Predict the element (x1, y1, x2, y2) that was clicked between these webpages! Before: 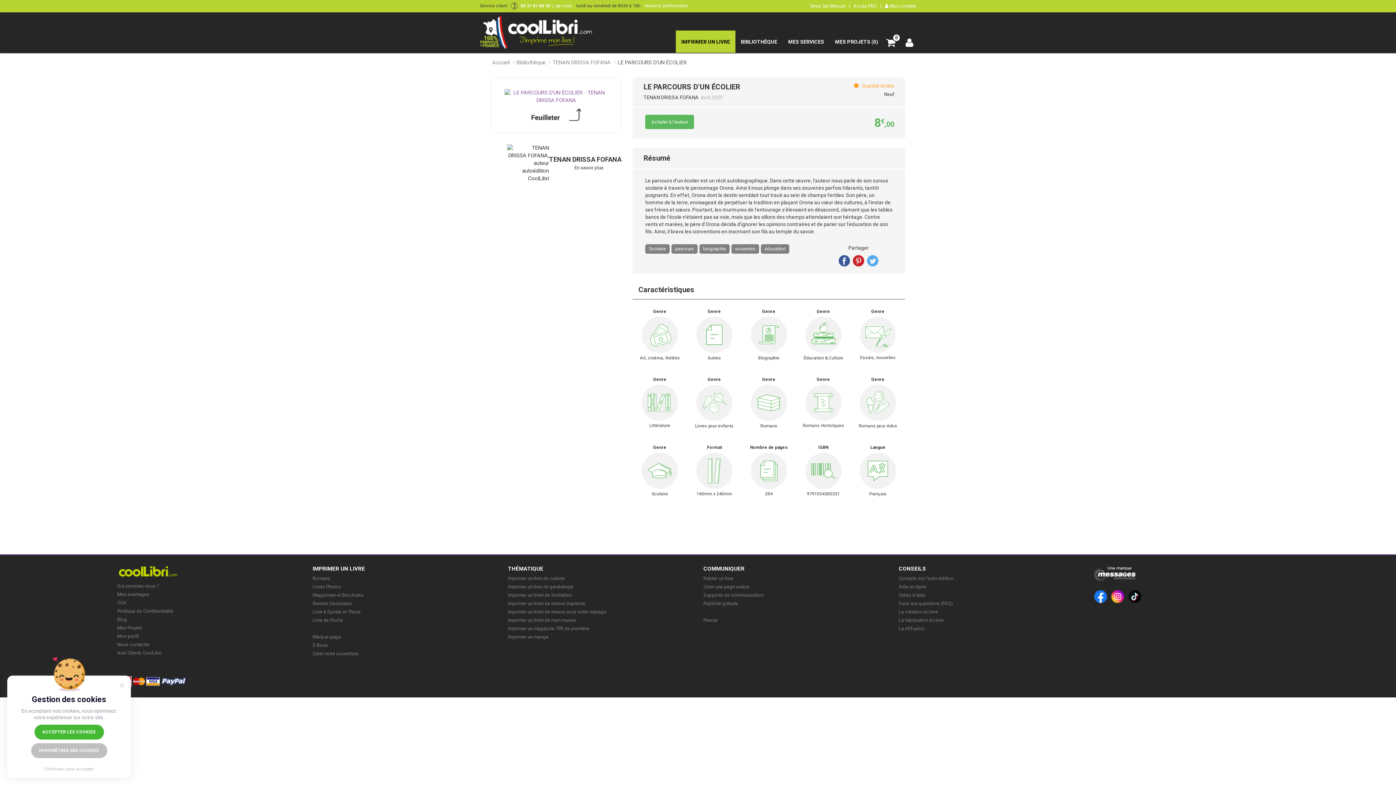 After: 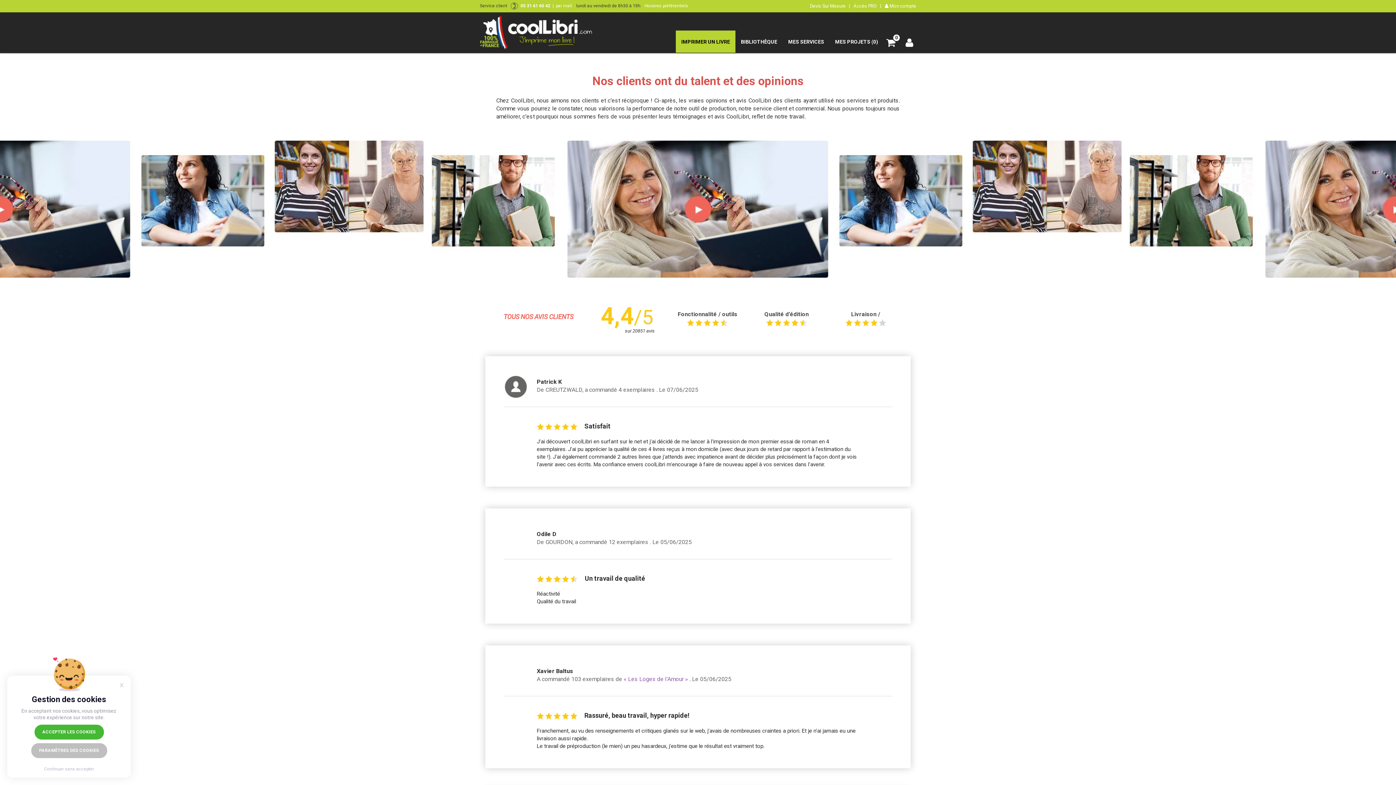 Action: bbox: (117, 650, 161, 656) label: Avis Clients CoolLibri